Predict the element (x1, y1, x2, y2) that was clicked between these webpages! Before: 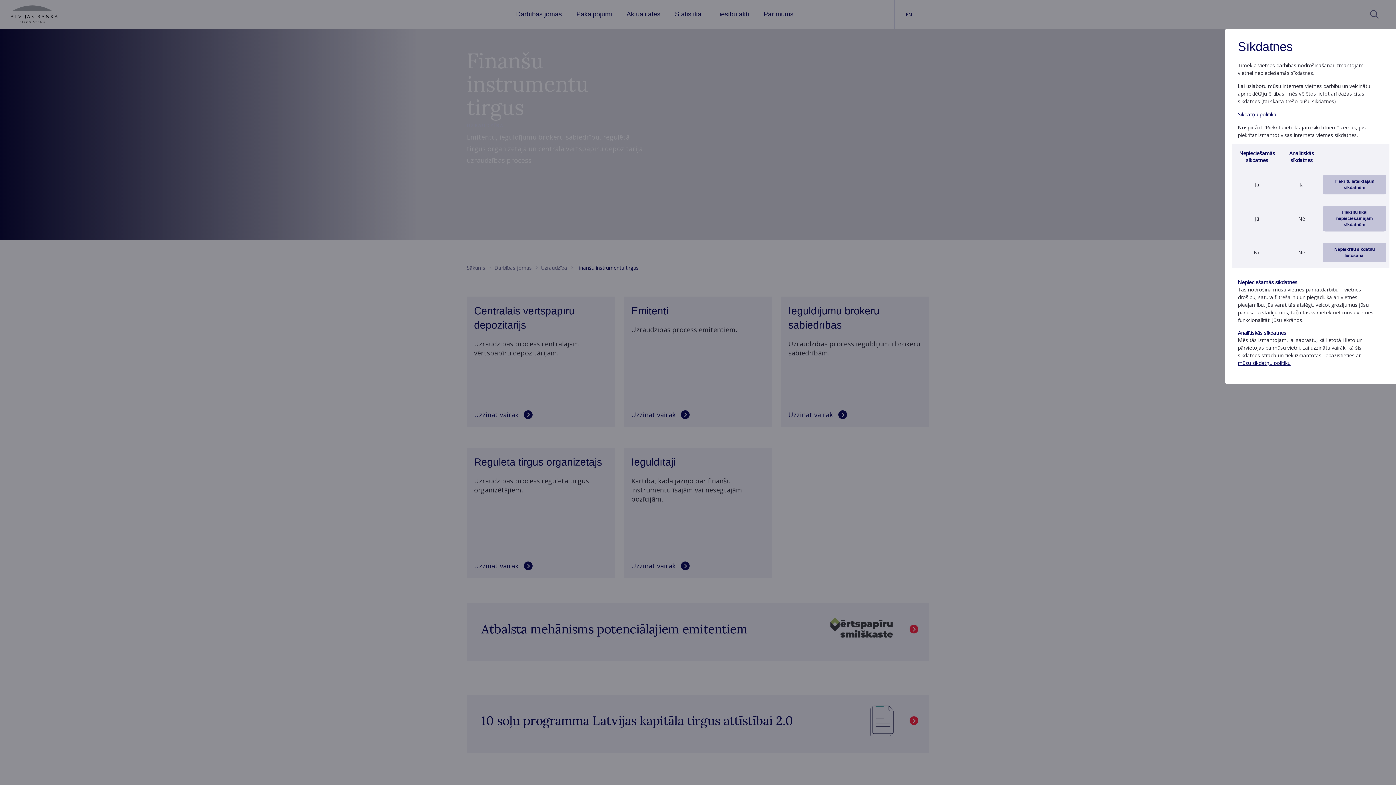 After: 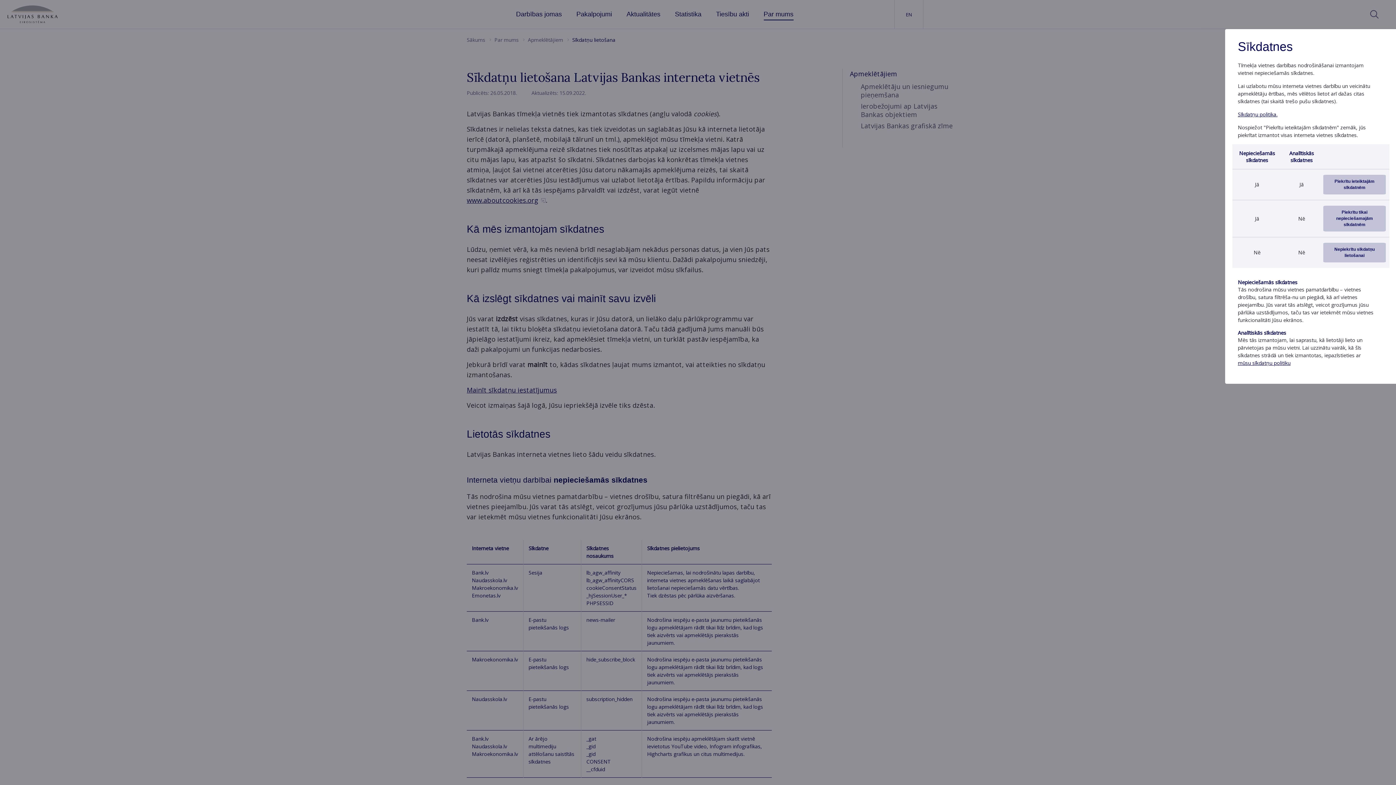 Action: bbox: (1238, 110, 1277, 117) label: Sīkdatņu politika.